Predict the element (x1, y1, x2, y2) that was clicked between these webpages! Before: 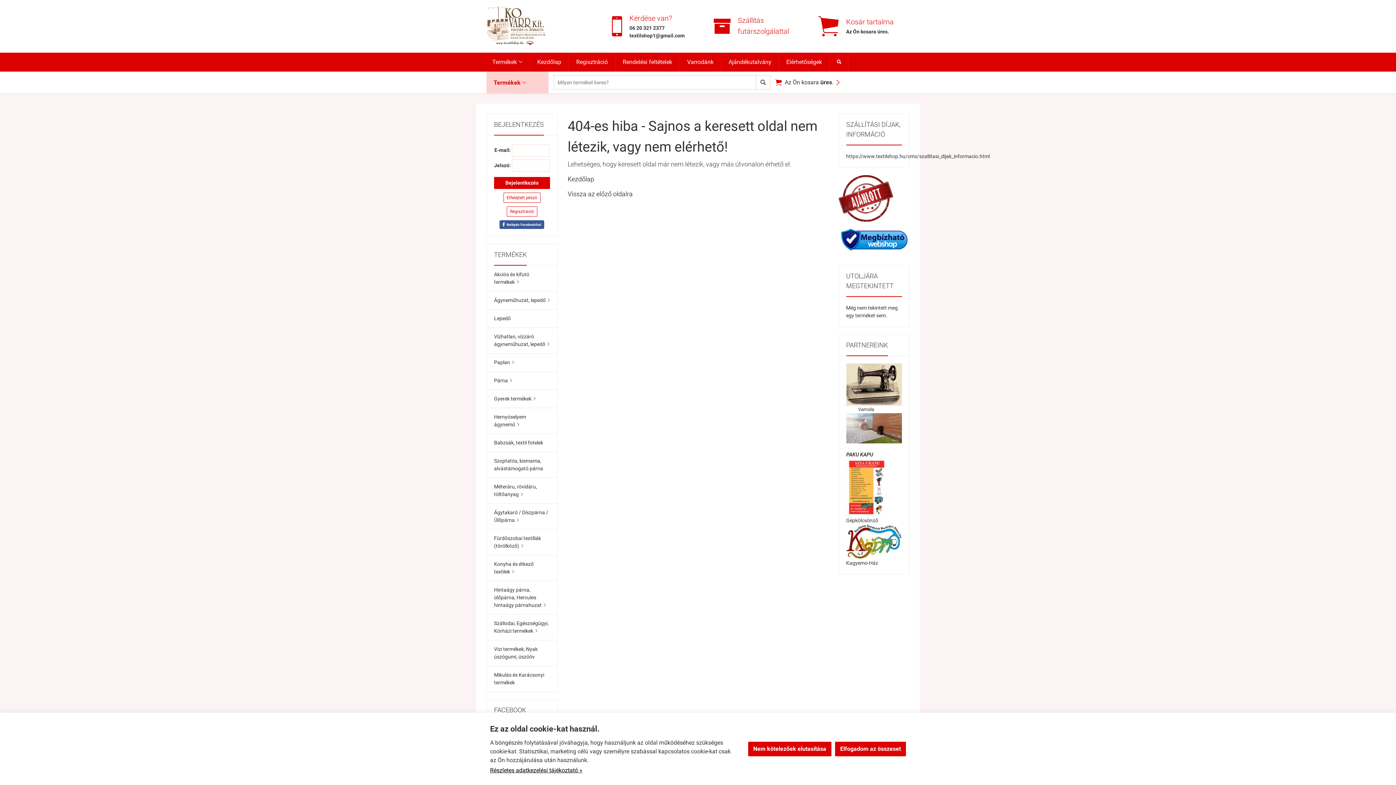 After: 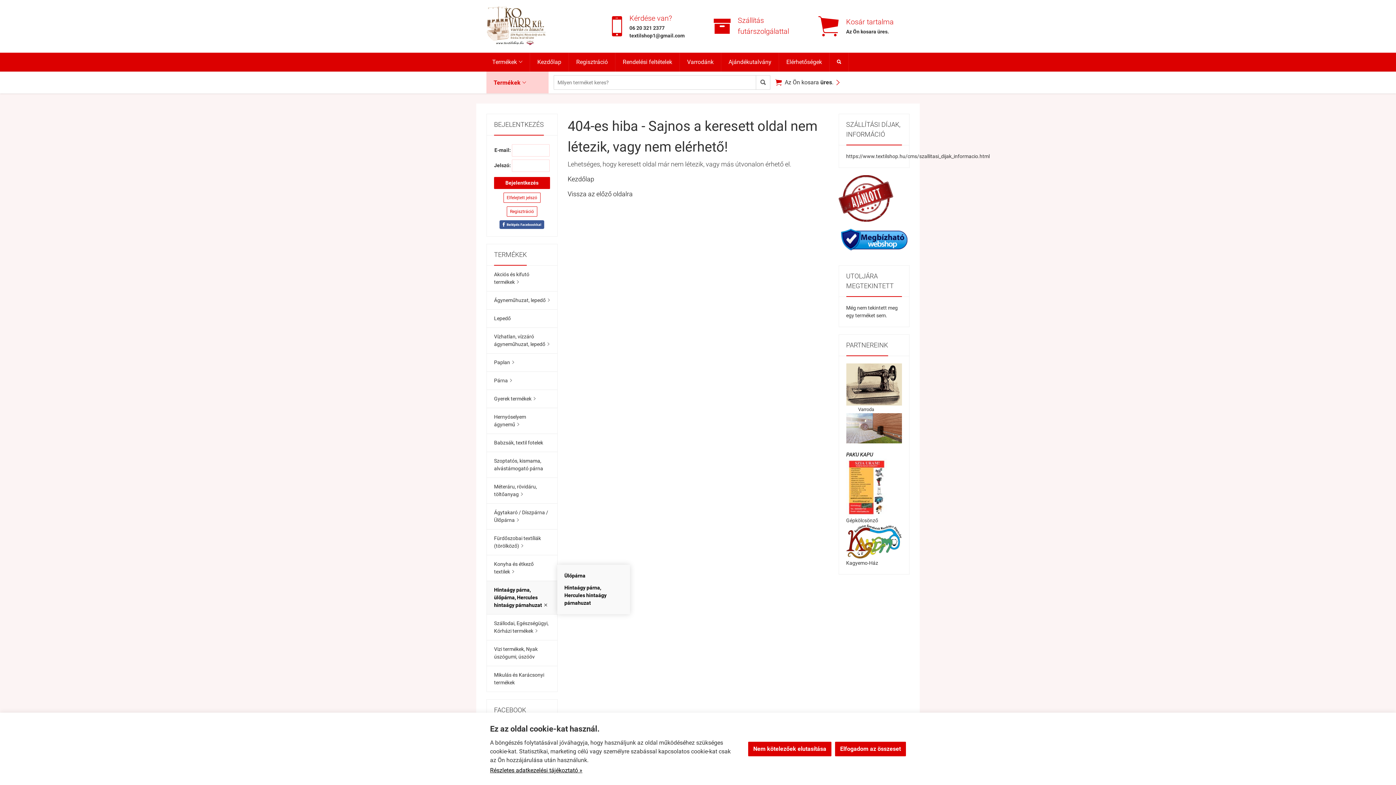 Action: bbox: (486, 581, 557, 614) label: Hintaágy párna, ülőpárna, Hercules hintaágy párnahuzat